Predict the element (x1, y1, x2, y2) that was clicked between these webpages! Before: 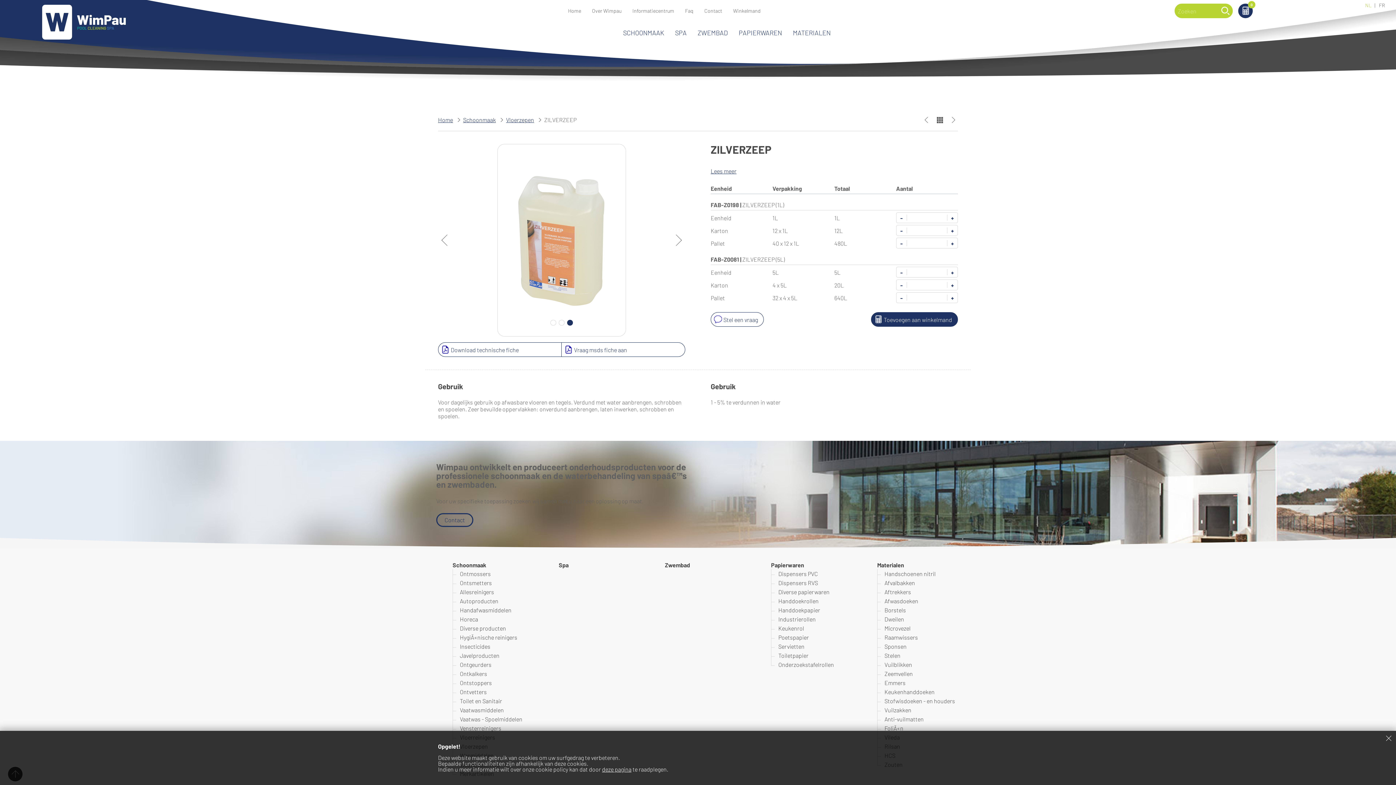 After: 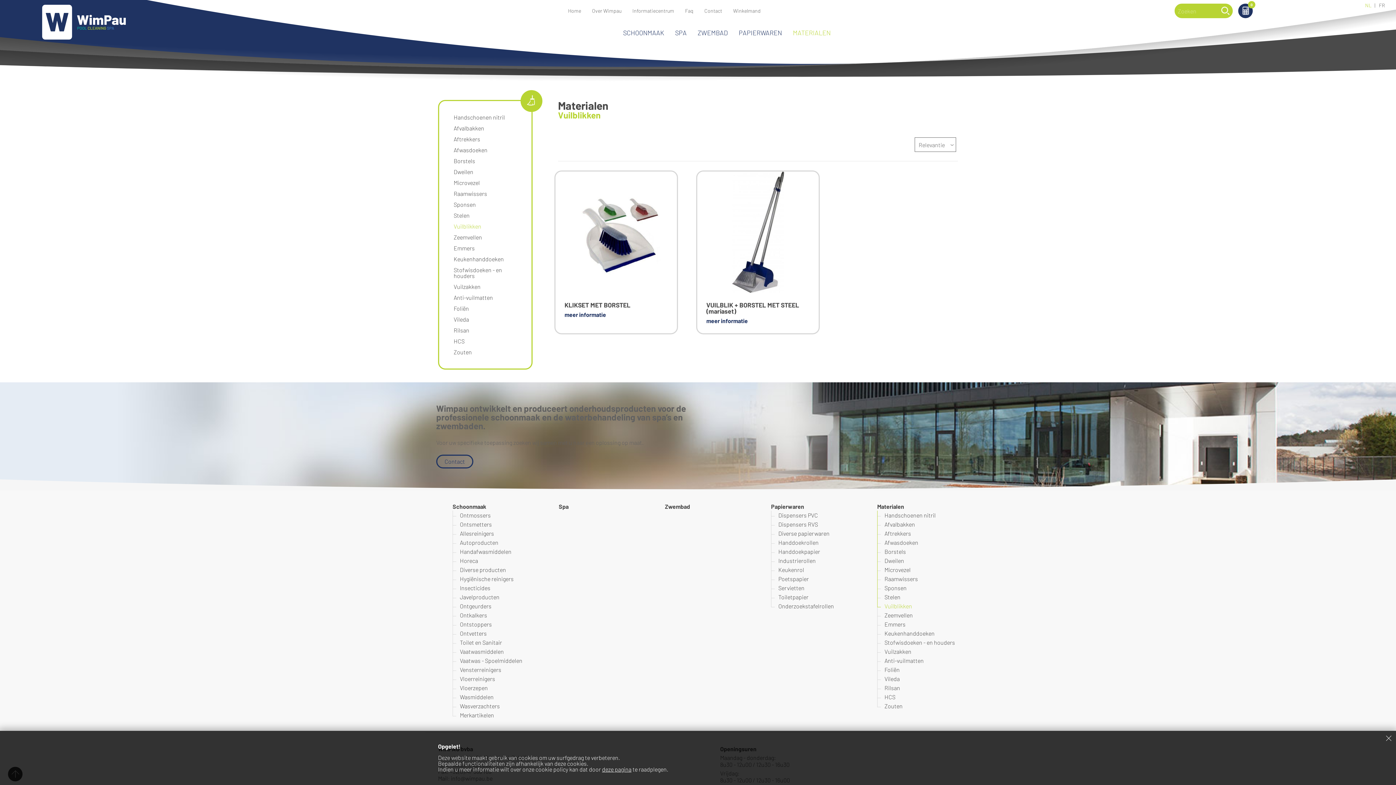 Action: label: Vuilblikken bbox: (884, 661, 958, 668)